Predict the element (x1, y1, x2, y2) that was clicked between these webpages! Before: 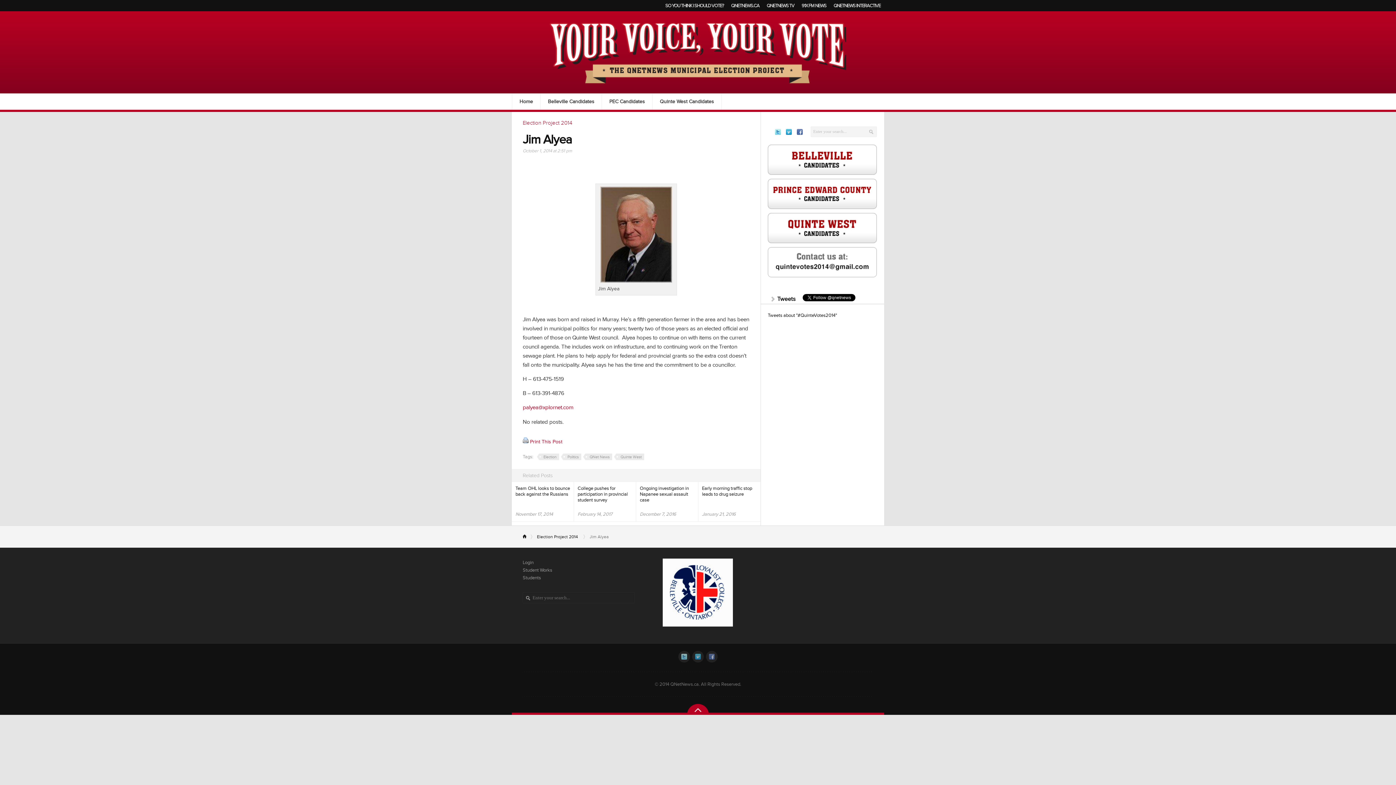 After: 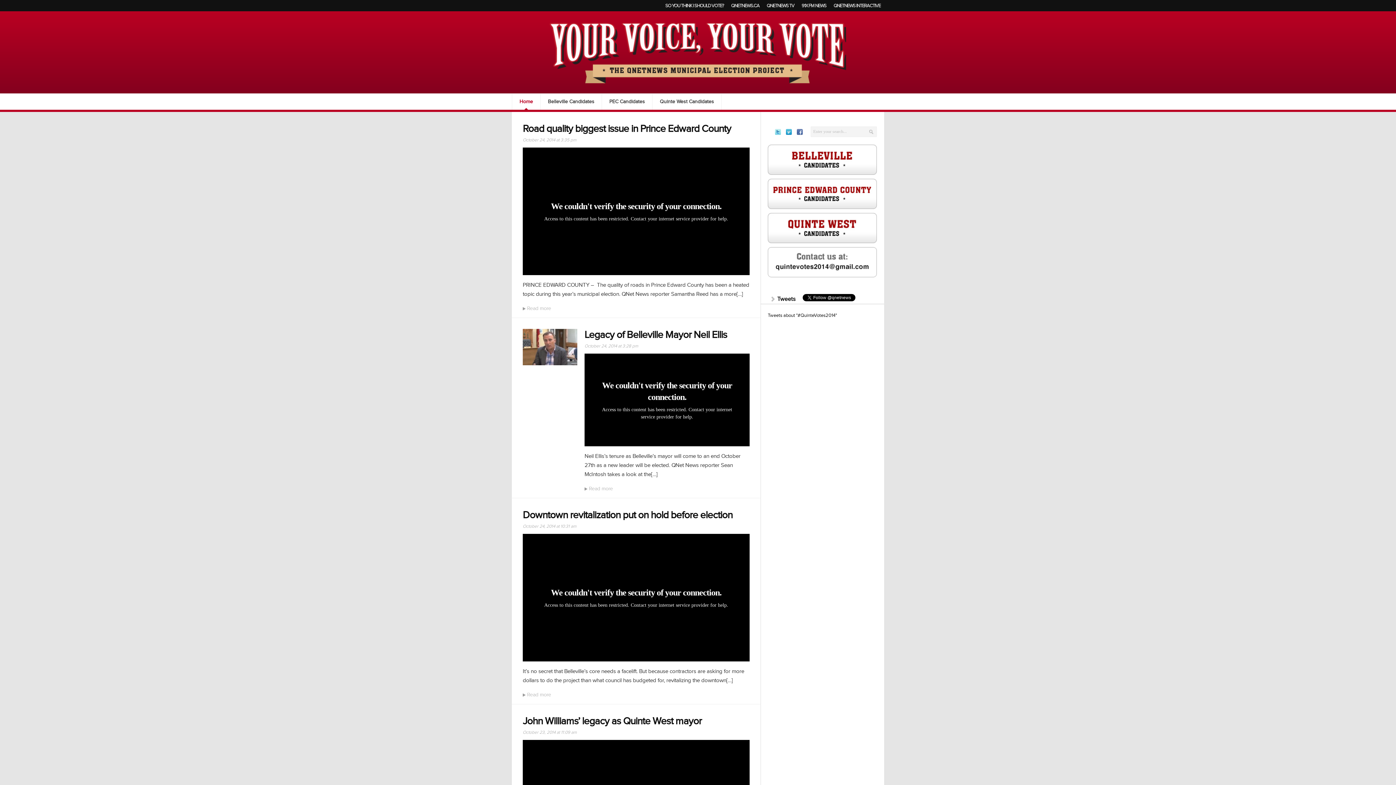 Action: bbox: (522, 119, 572, 125) label: Election Project 2014